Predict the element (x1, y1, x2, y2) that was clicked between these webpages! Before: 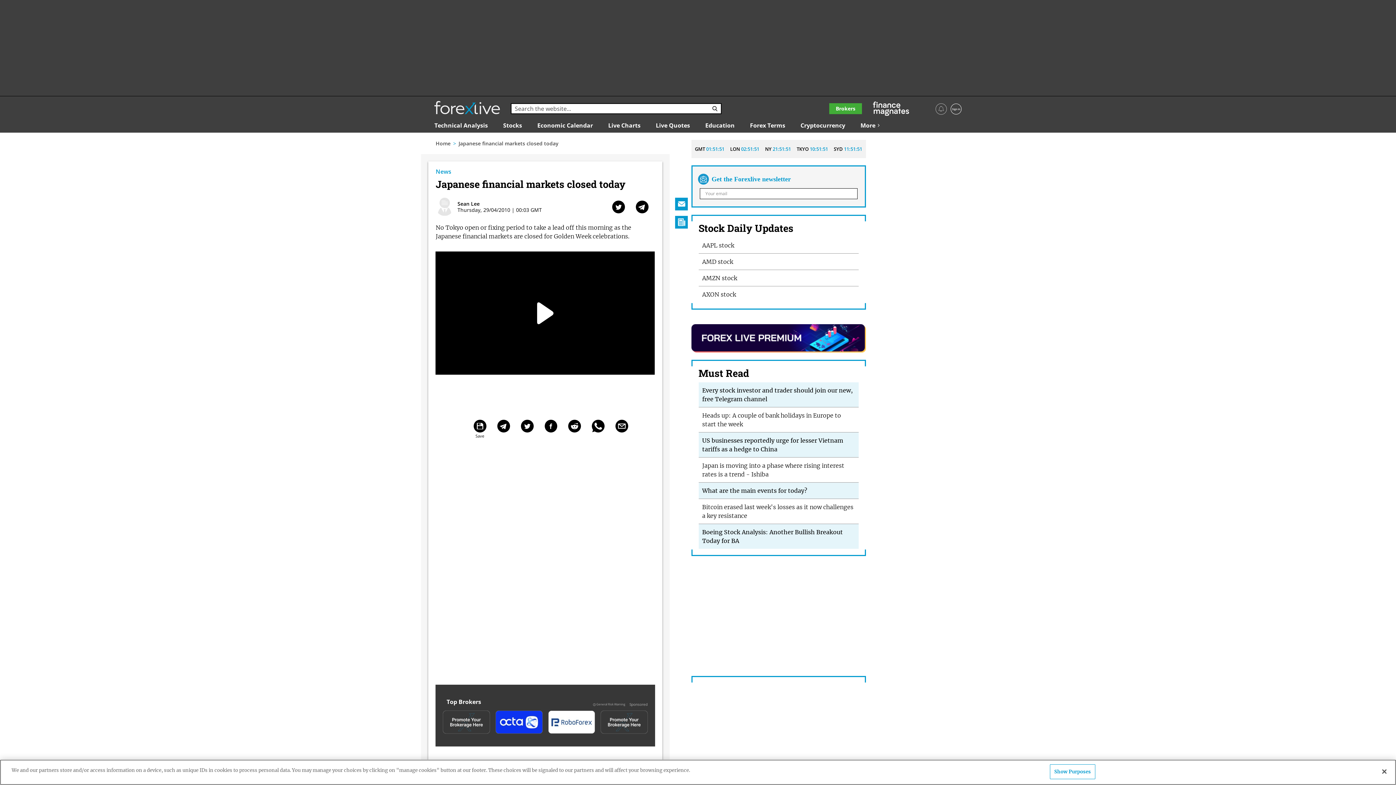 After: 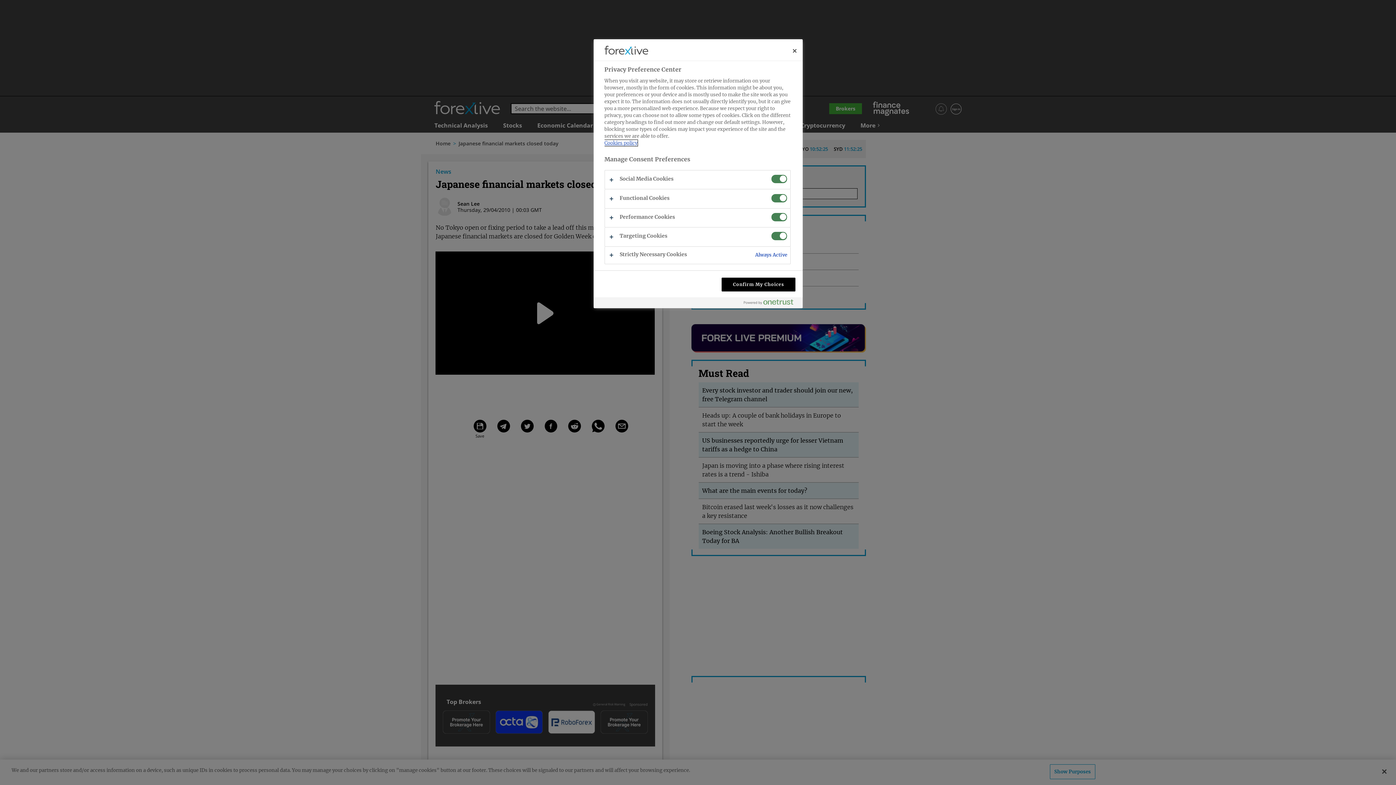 Action: bbox: (1050, 764, 1095, 779) label: Show Purposes